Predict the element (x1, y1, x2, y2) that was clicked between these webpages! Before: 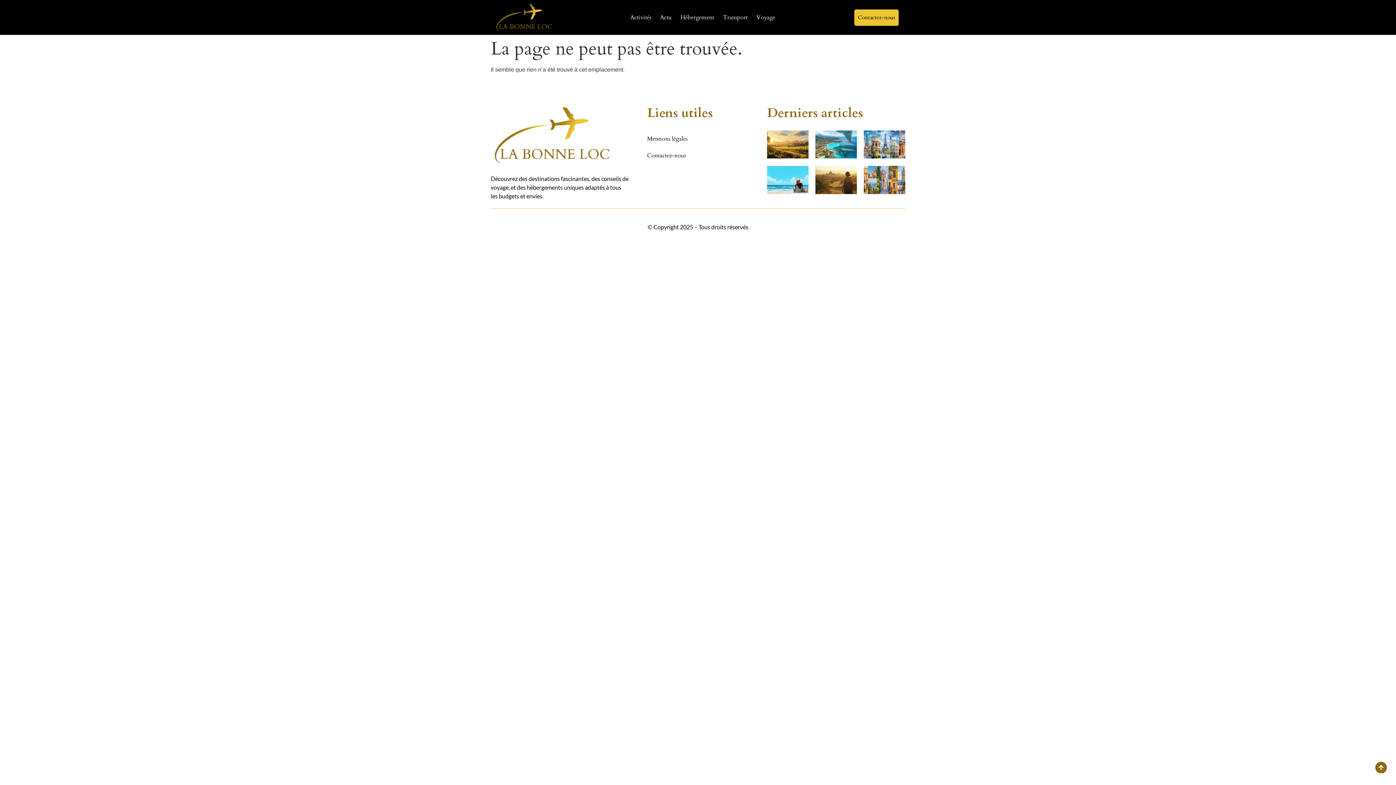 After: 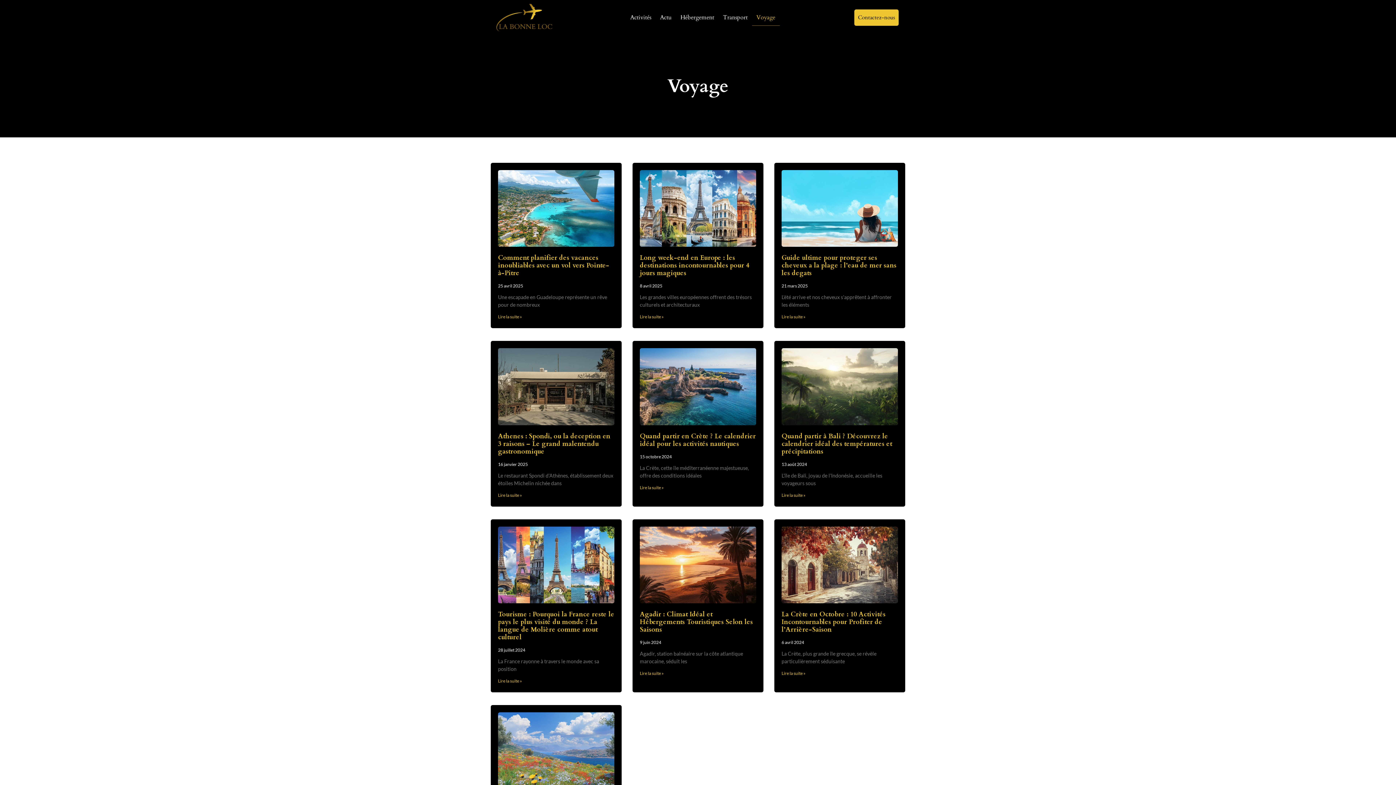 Action: label: Voyage bbox: (752, 9, 779, 25)